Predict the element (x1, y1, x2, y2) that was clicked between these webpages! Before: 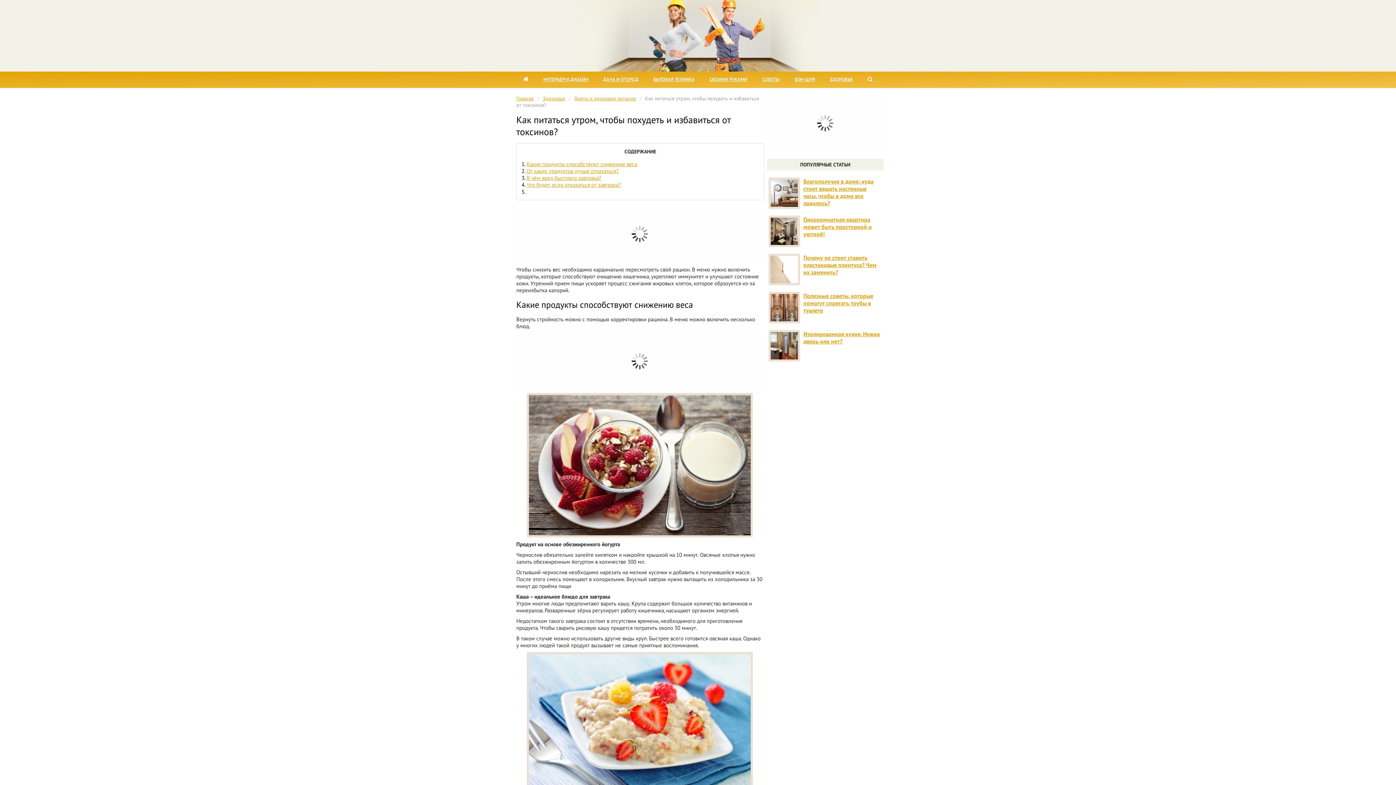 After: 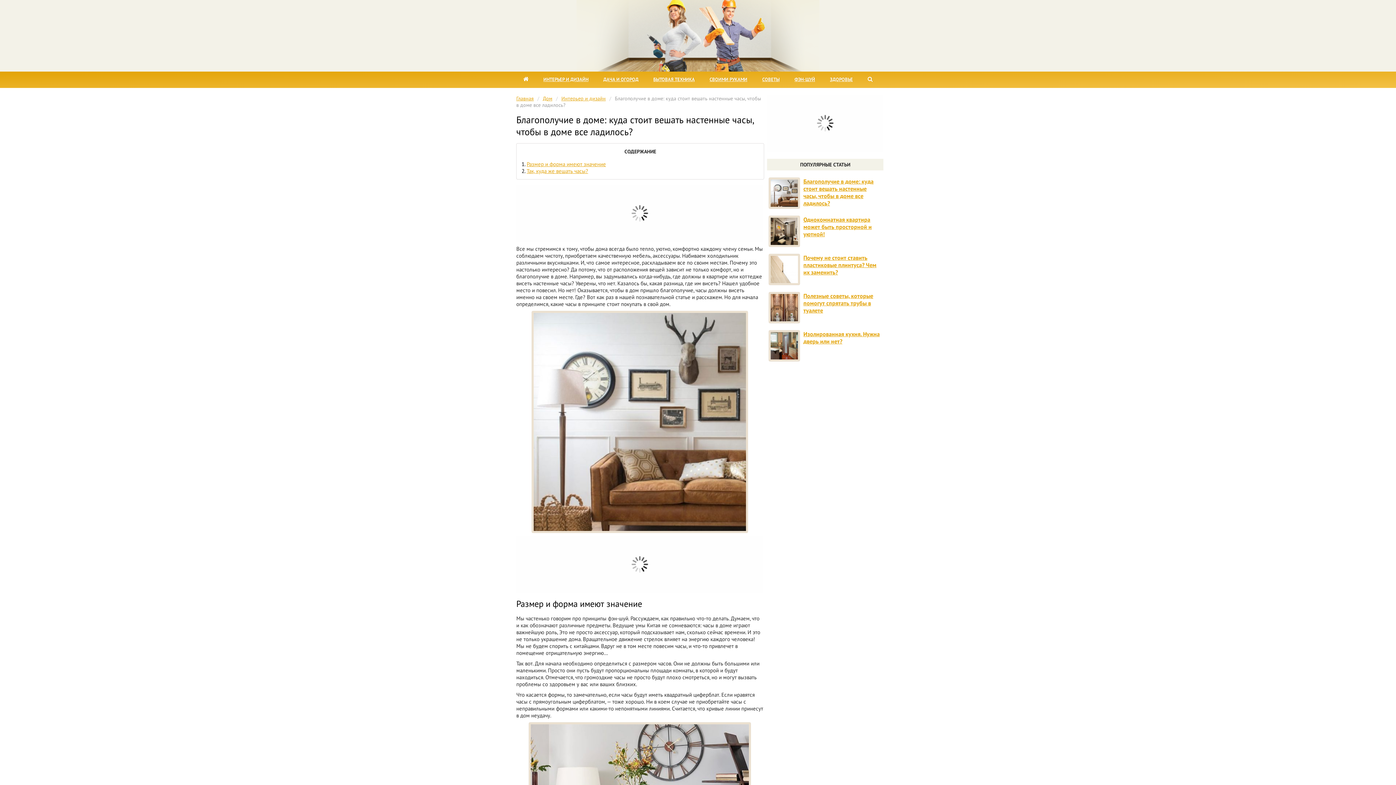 Action: label: Благополучие в доме: куда стоит вешать настенные часы, чтобы в доме все ладилось? bbox: (803, 177, 873, 206)